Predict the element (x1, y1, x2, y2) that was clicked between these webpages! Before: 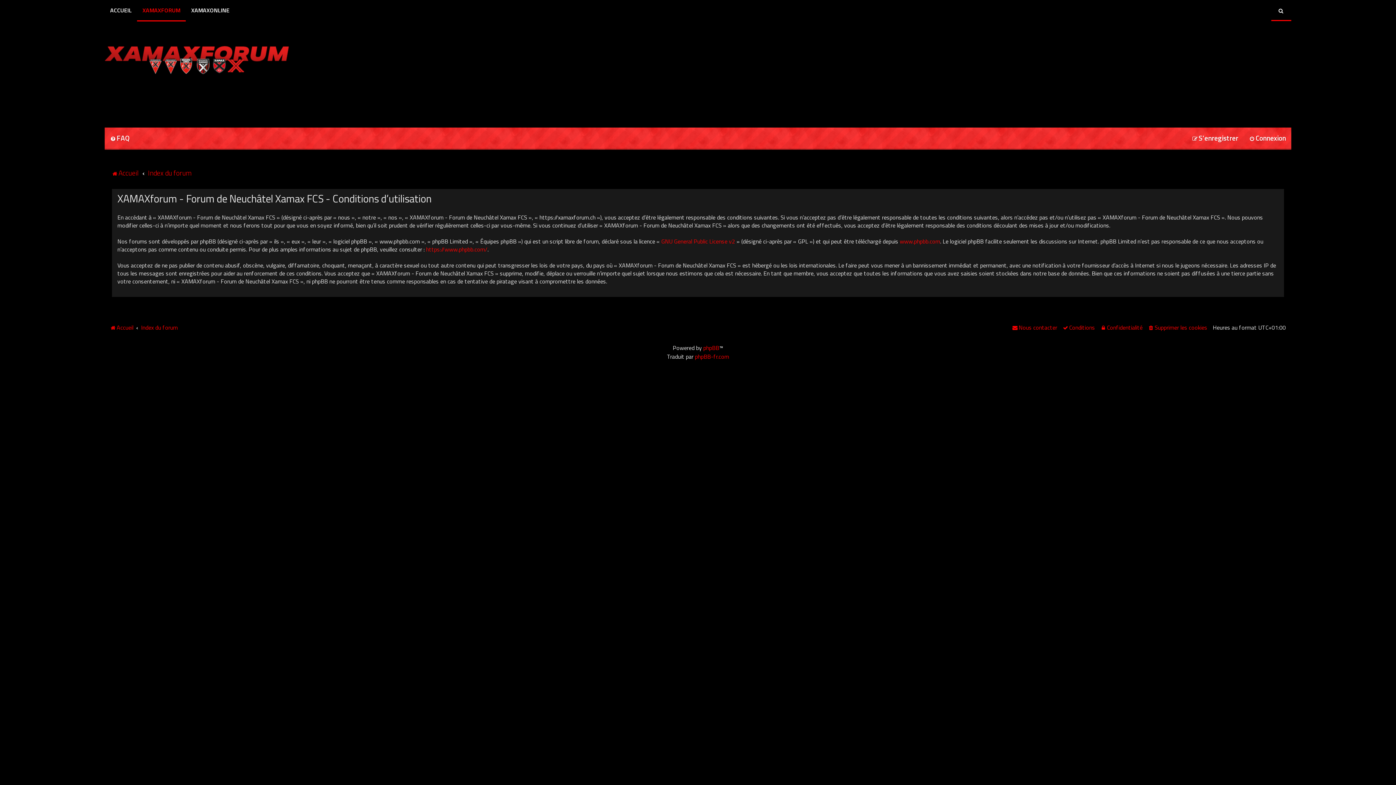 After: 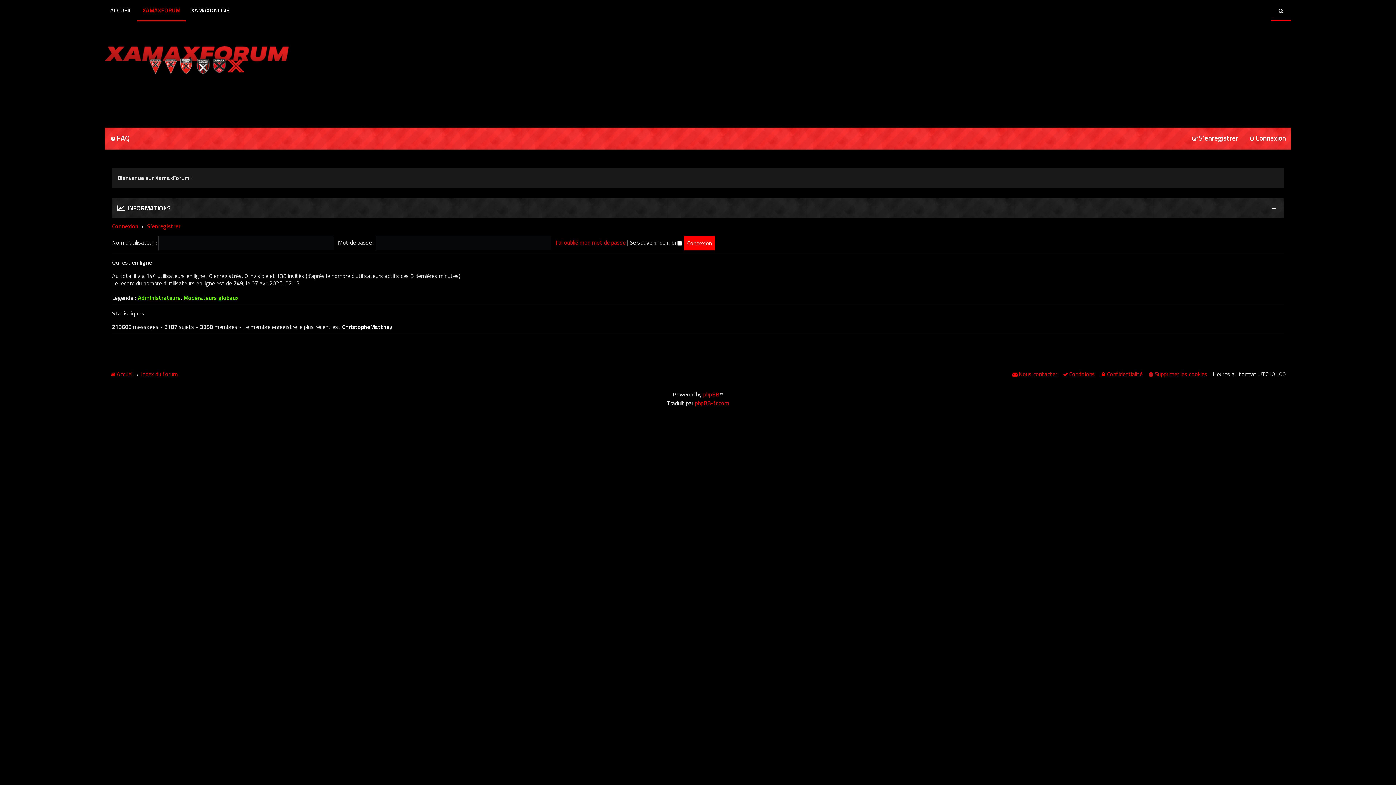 Action: label: XAMAXFORUM bbox: (137, 0, 185, 21)